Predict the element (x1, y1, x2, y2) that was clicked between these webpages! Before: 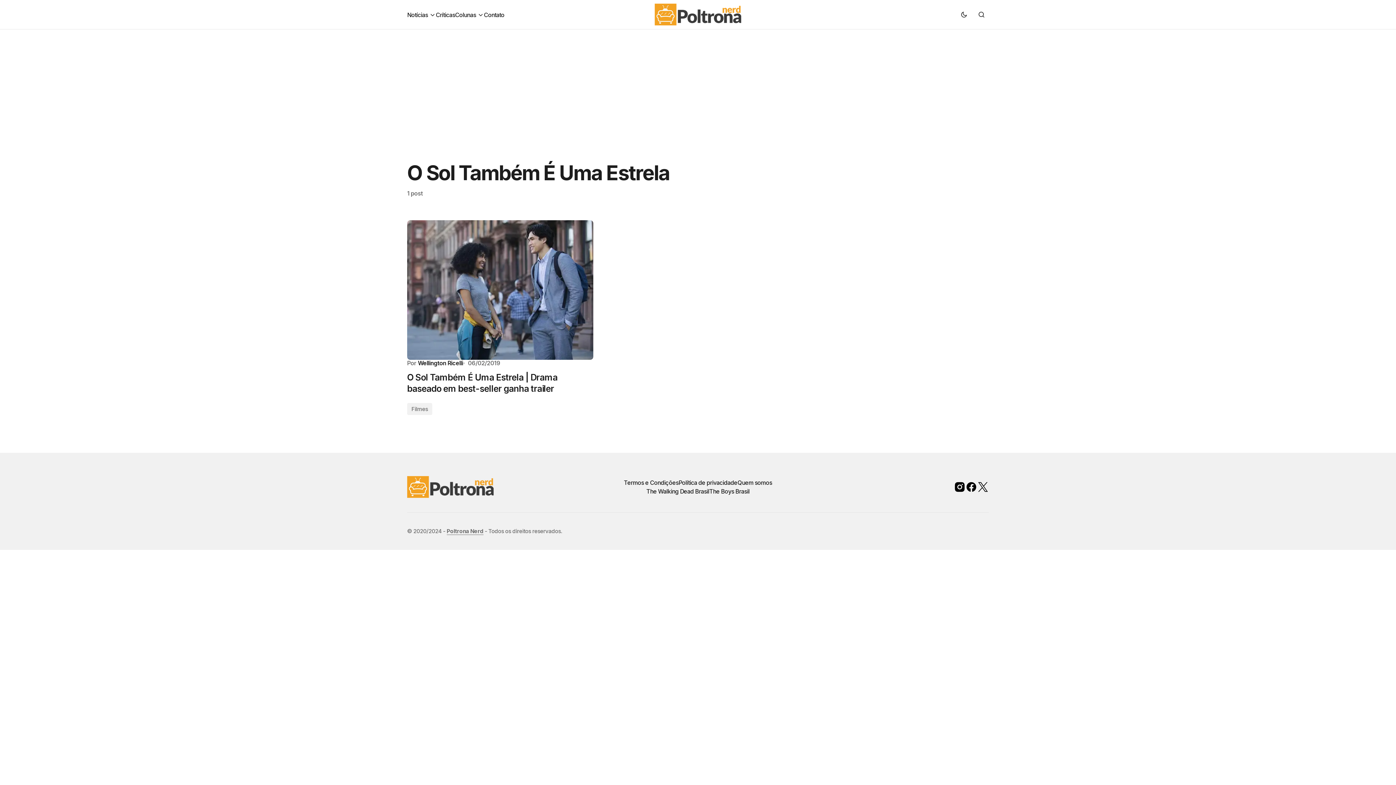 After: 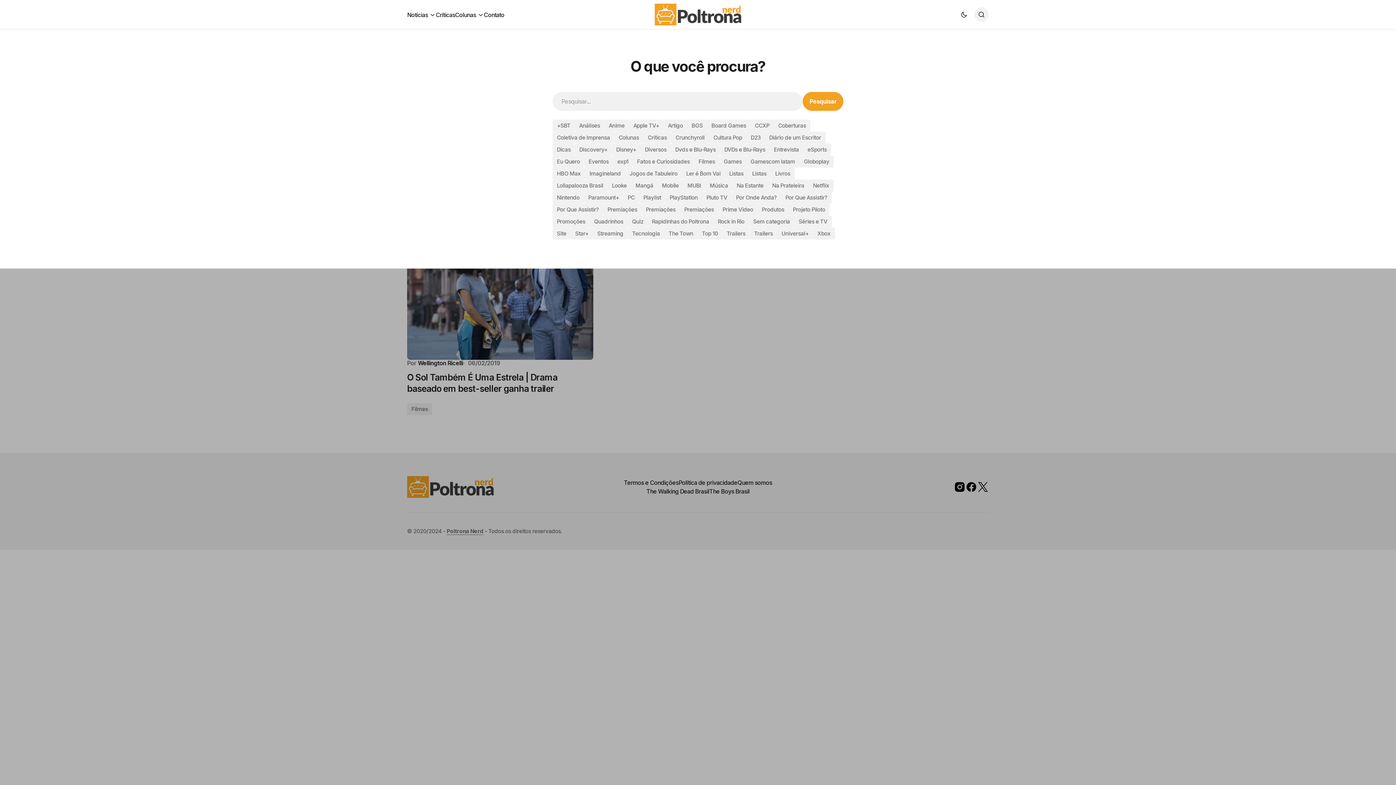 Action: label: Pesquisar bbox: (974, 7, 989, 21)